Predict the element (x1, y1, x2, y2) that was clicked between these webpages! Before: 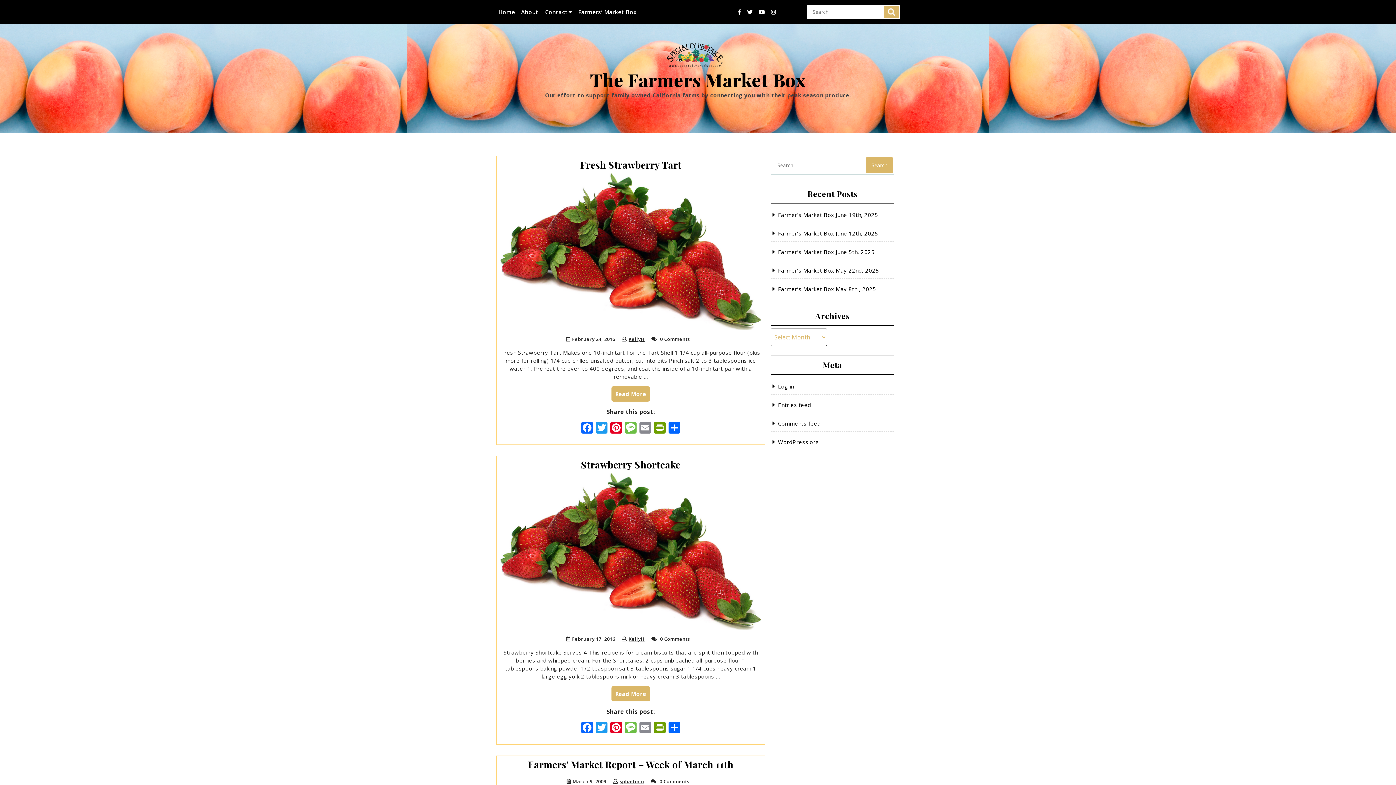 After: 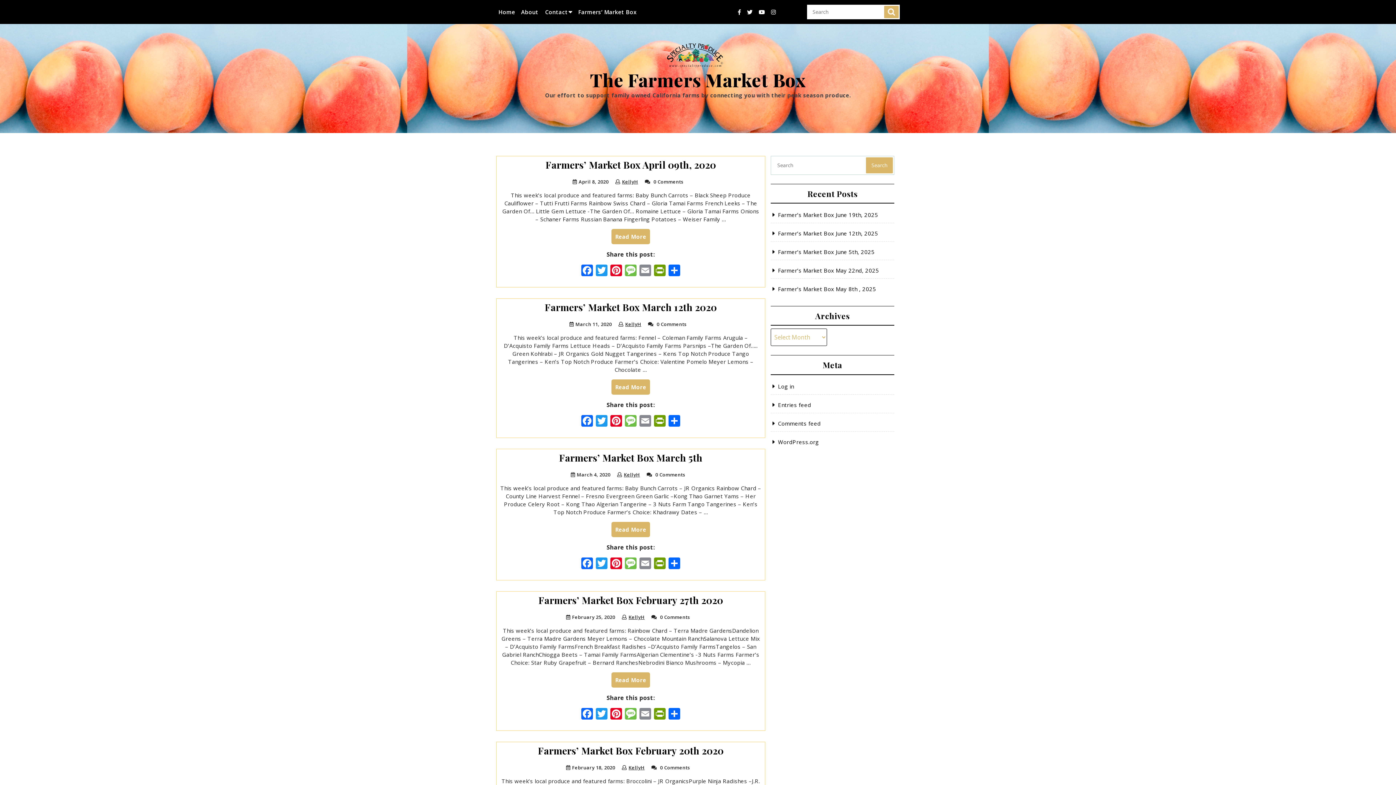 Action: bbox: (628, 336, 644, 342) label: KellyH